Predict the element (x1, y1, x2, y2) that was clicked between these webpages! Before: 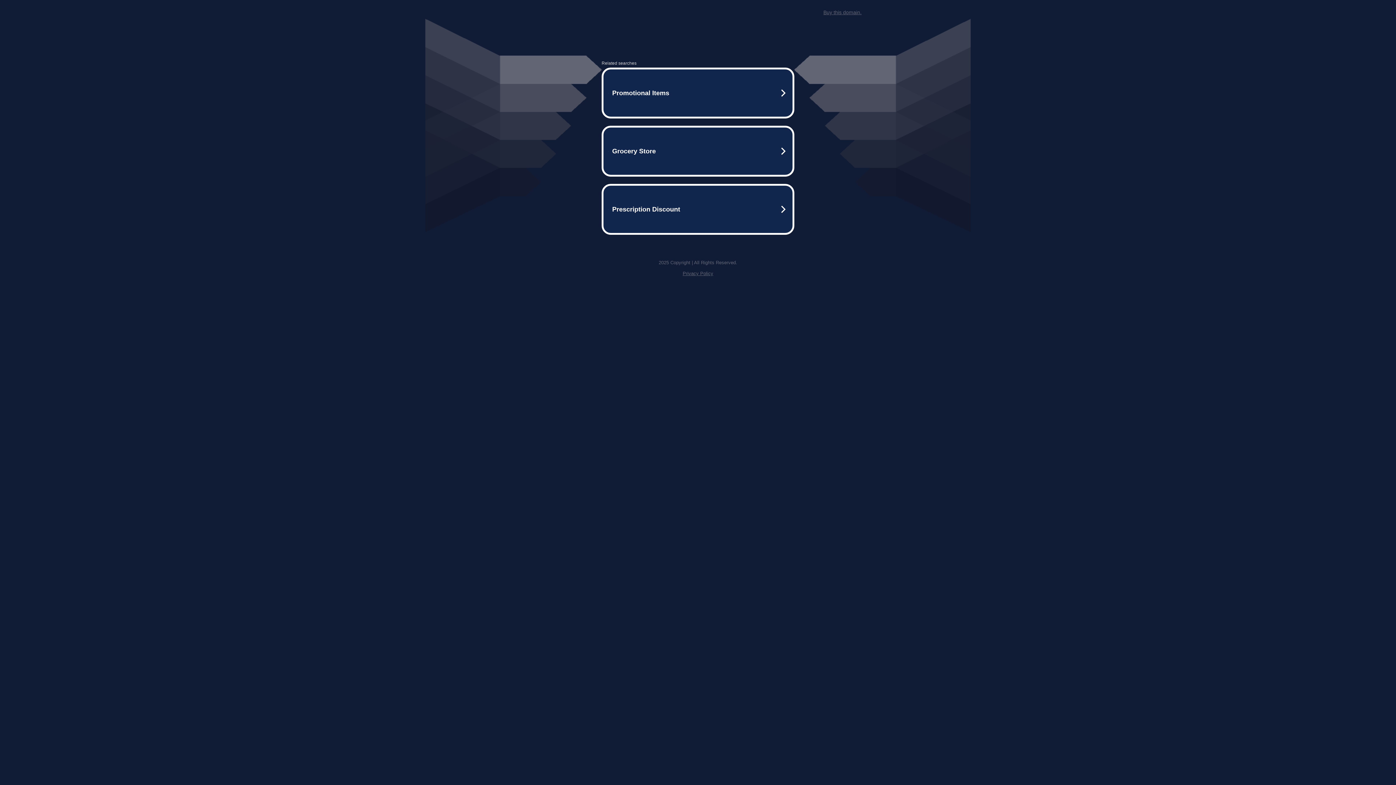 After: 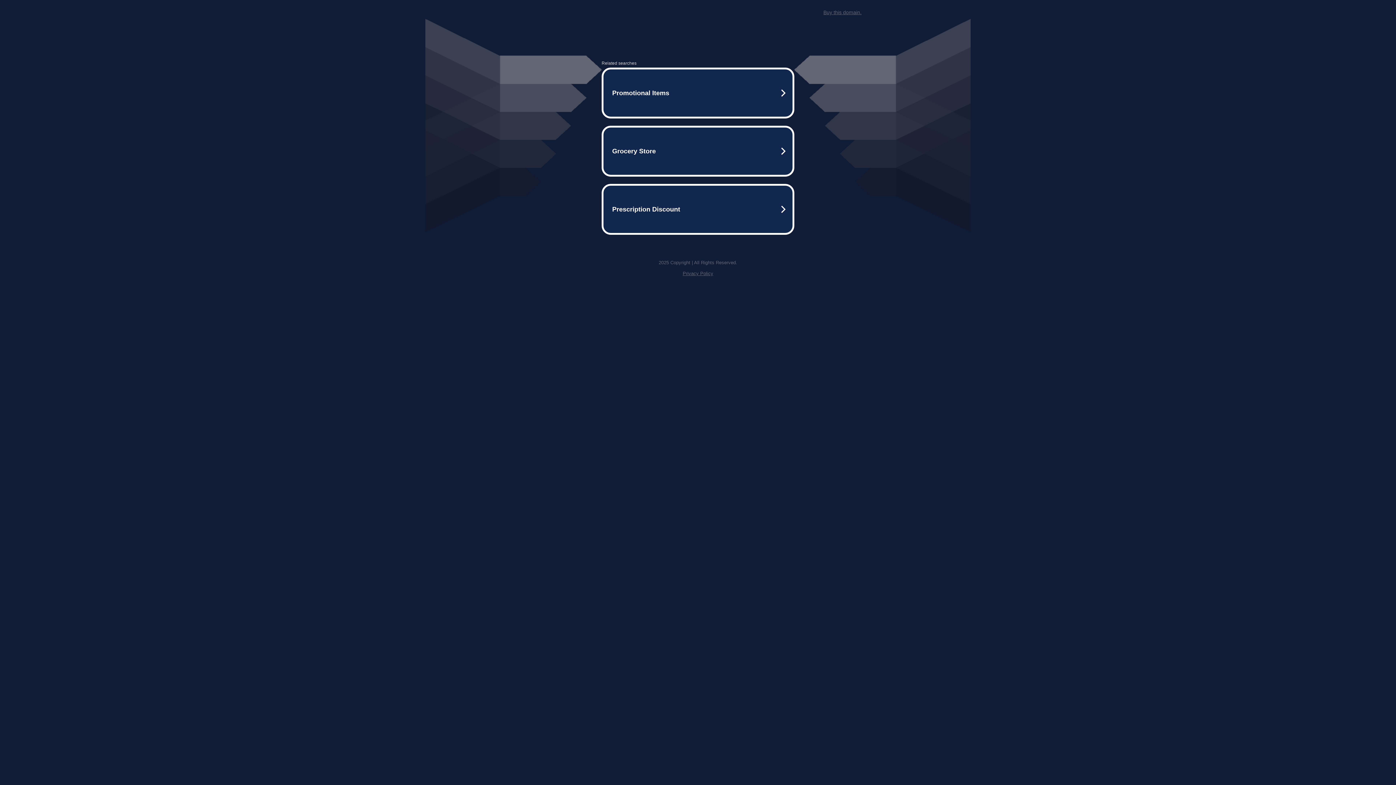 Action: label: Buy this domain. bbox: (823, 9, 861, 15)